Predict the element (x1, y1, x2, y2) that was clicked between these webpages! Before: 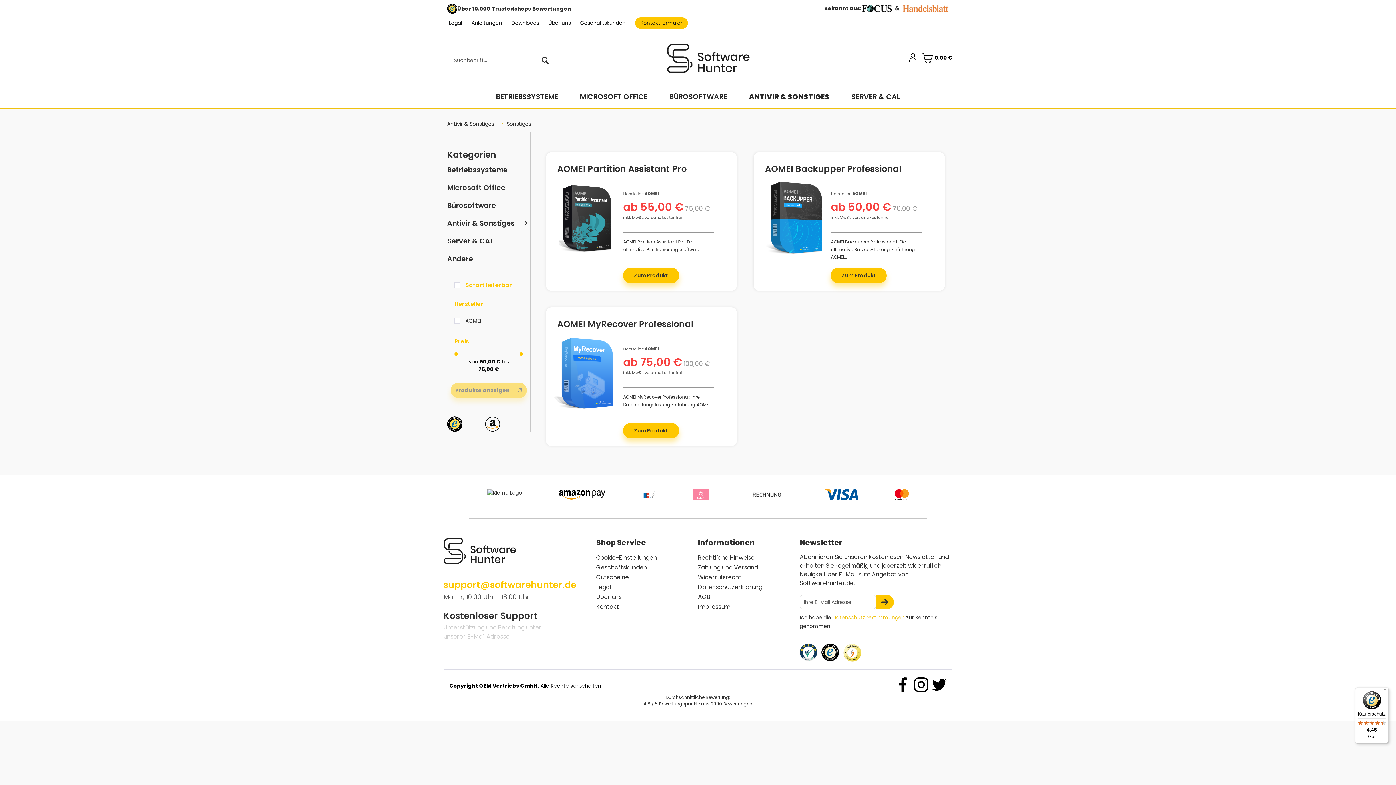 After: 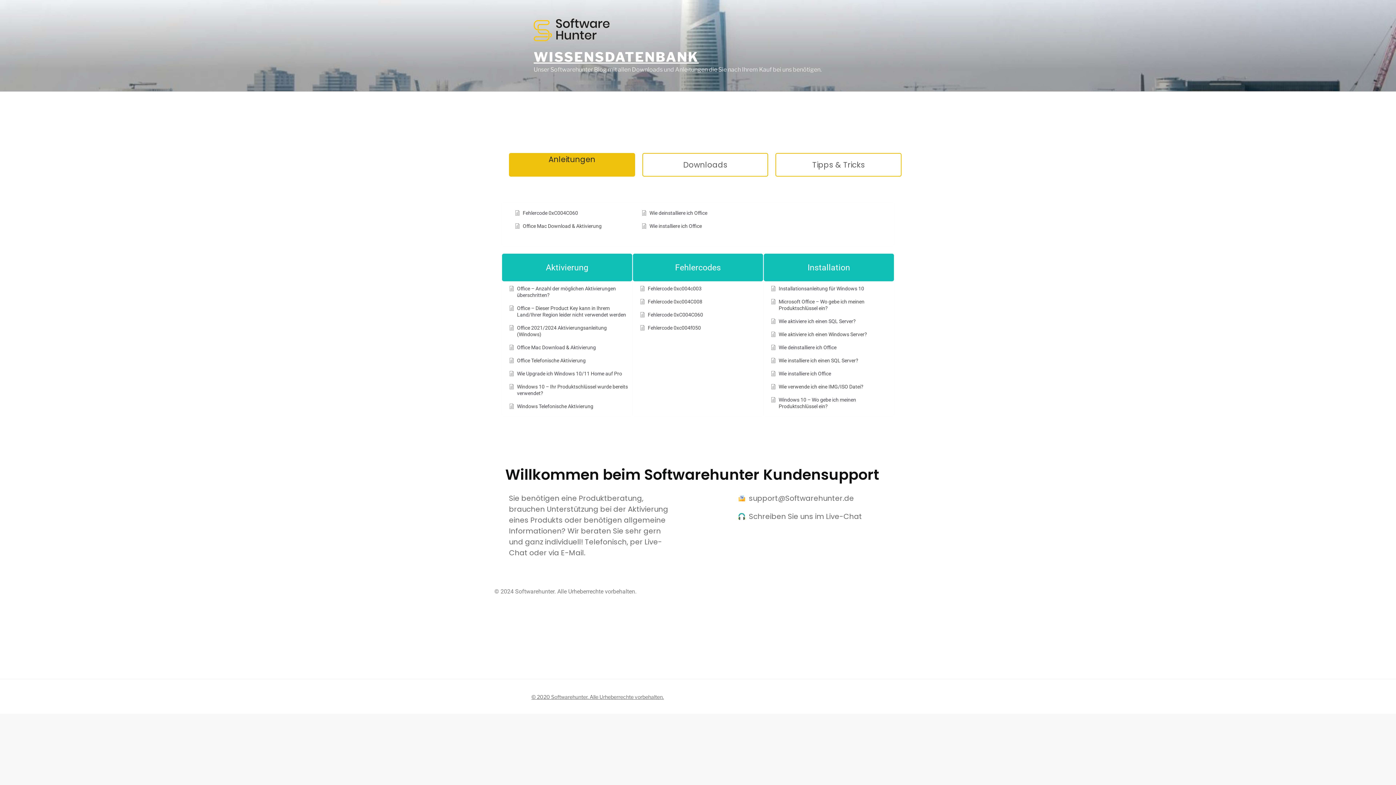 Action: bbox: (511, 13, 539, 32) label: Downloads